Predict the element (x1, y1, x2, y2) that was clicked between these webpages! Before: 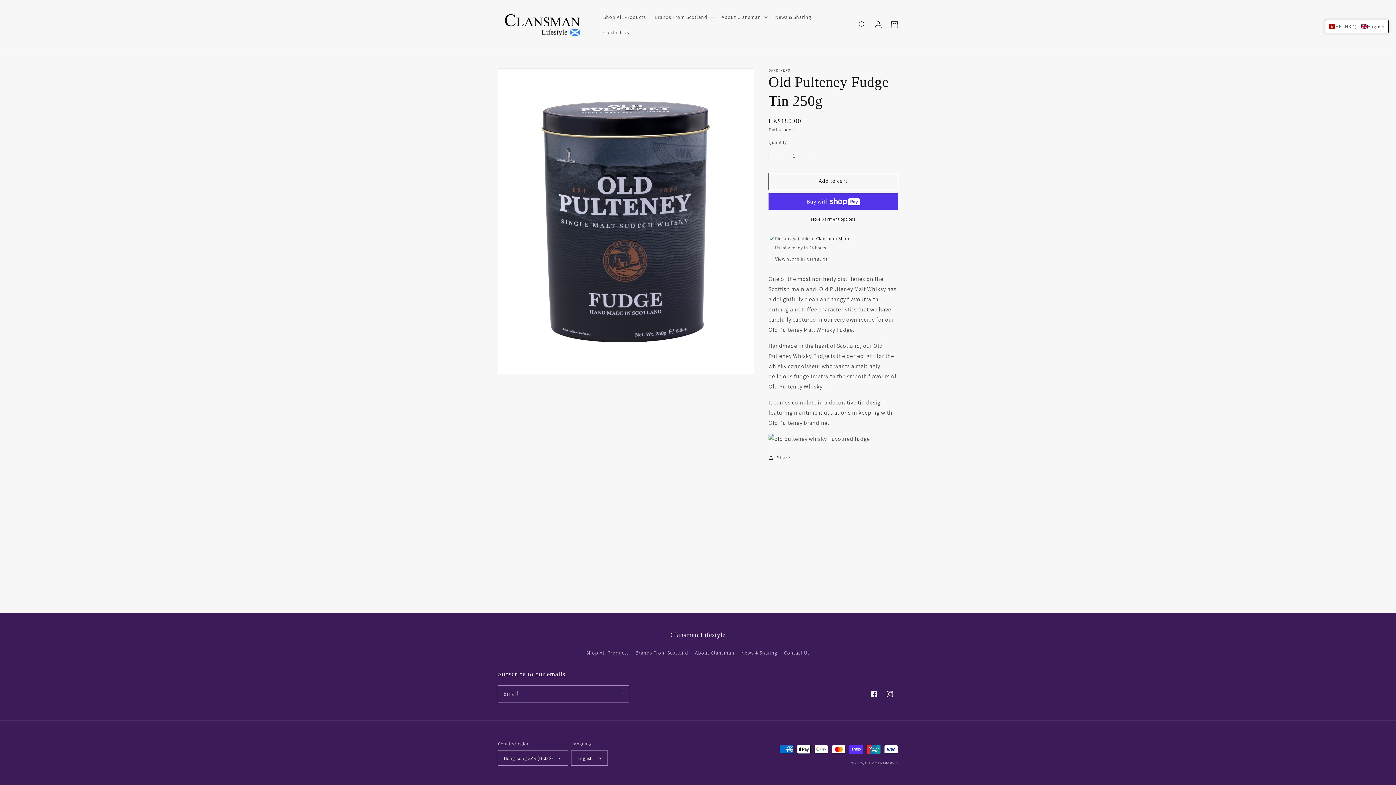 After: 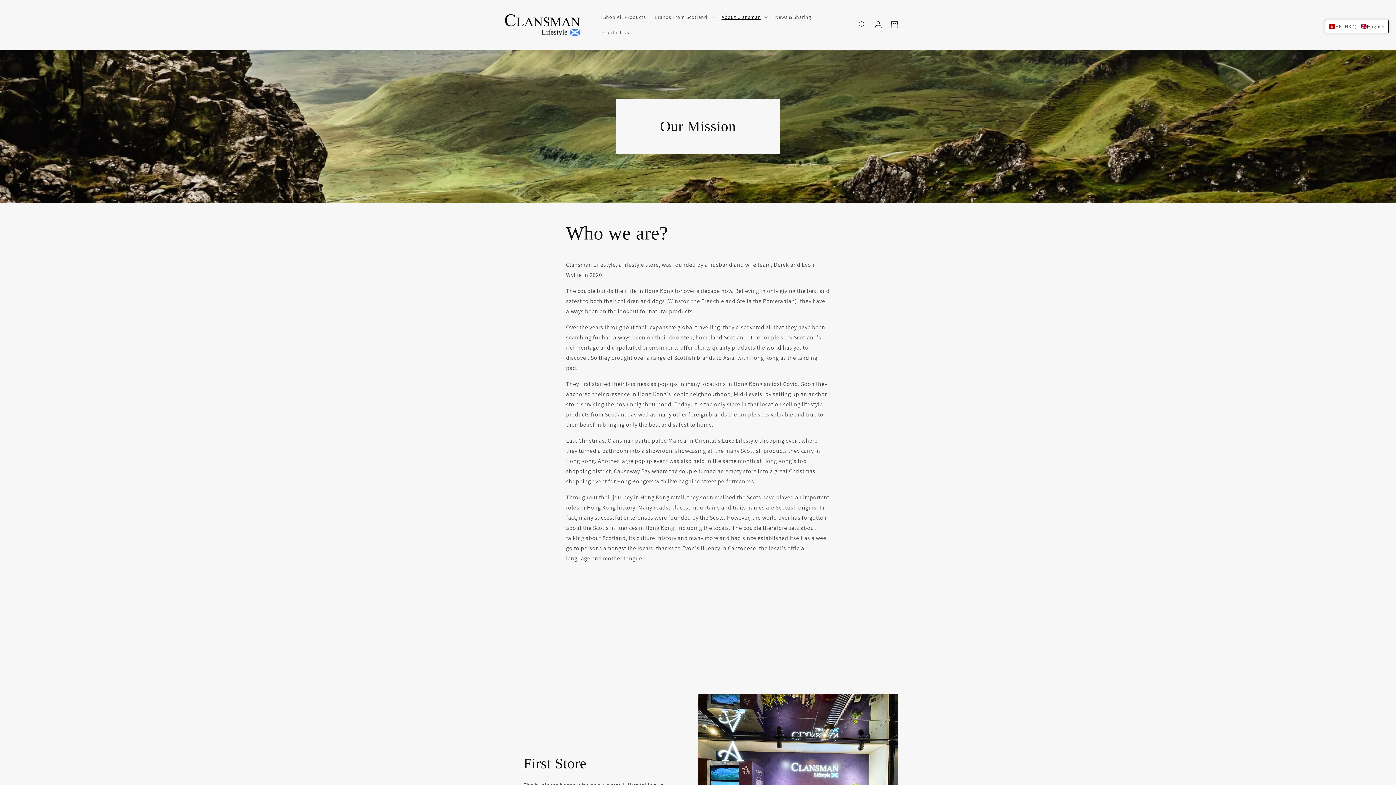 Action: label: About Clansman bbox: (695, 646, 734, 659)